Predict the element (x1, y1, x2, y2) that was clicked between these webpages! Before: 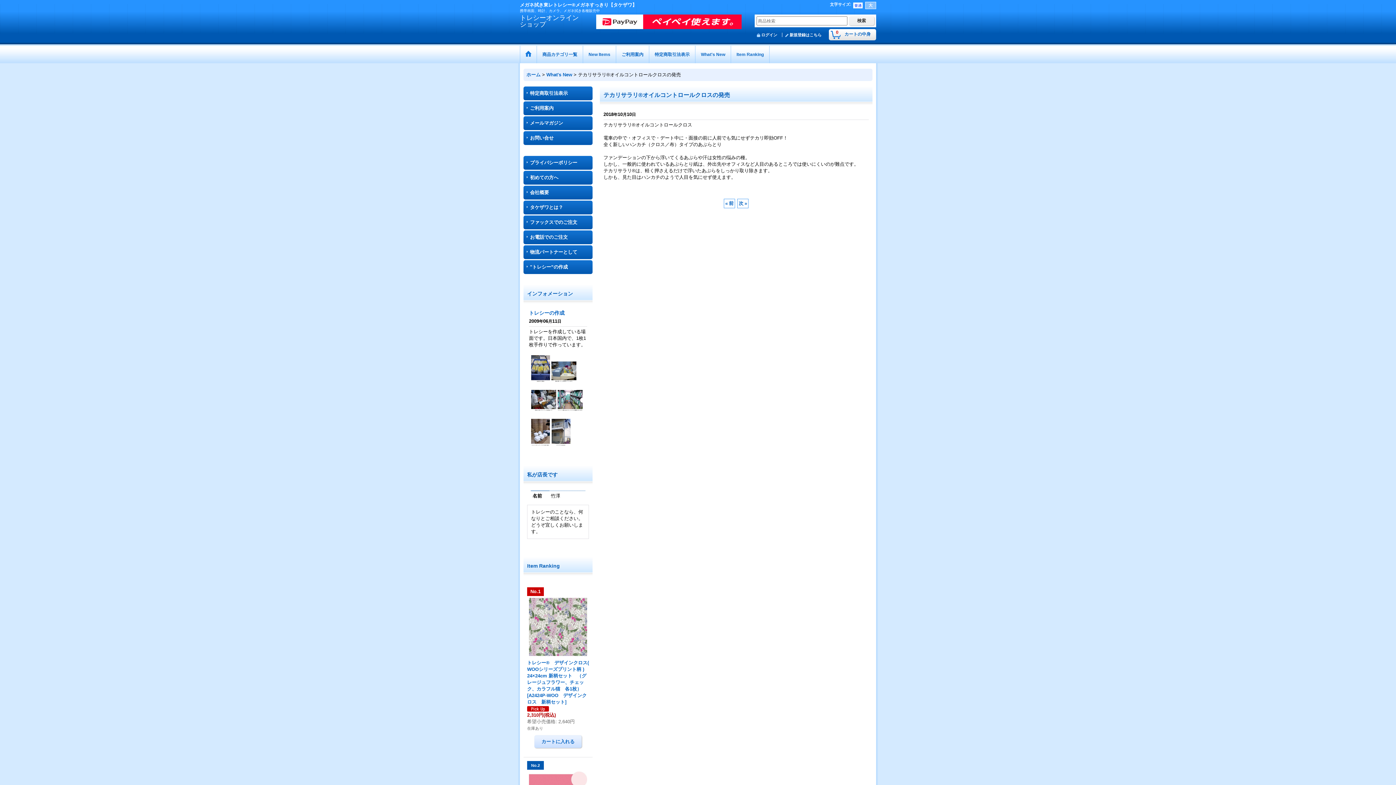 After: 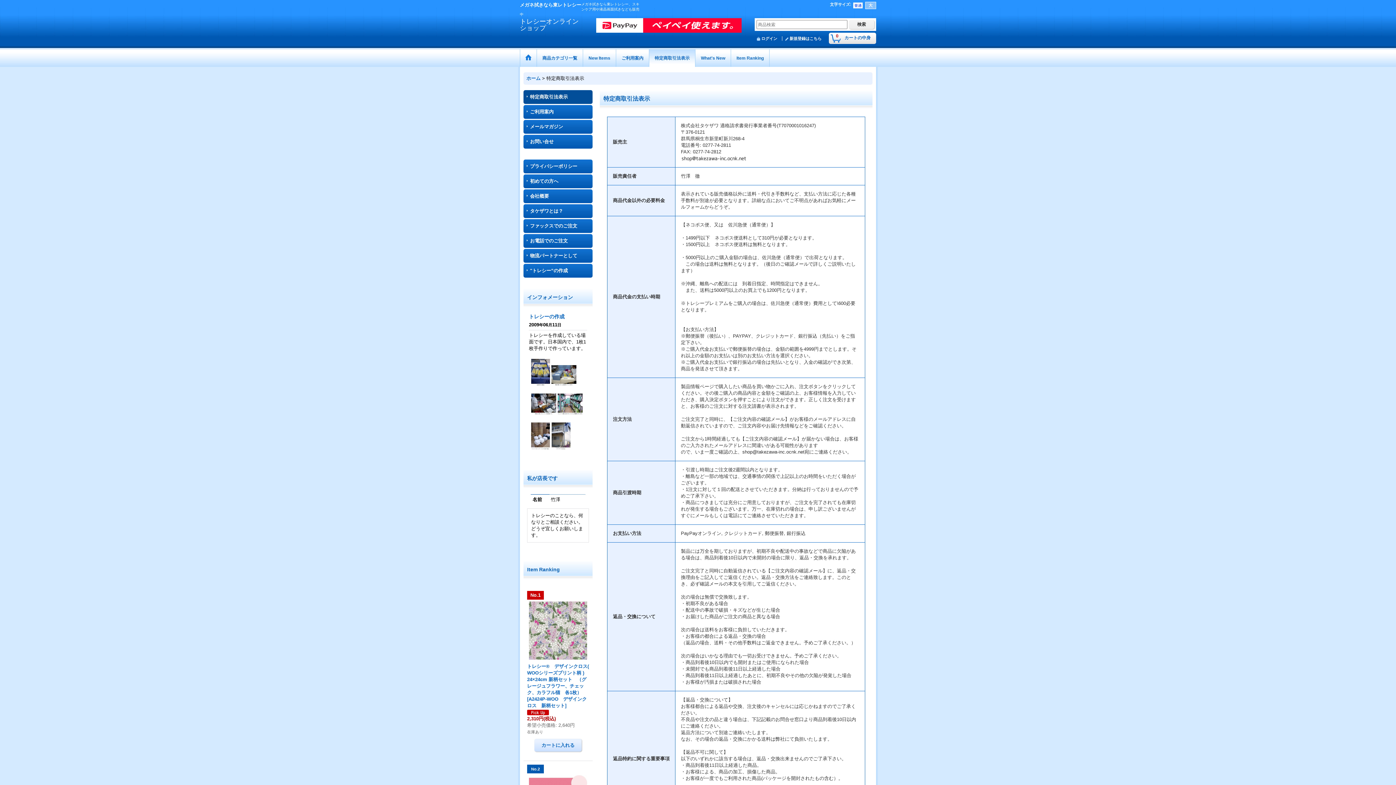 Action: label: 特定商取引法表示 bbox: (649, 45, 695, 63)